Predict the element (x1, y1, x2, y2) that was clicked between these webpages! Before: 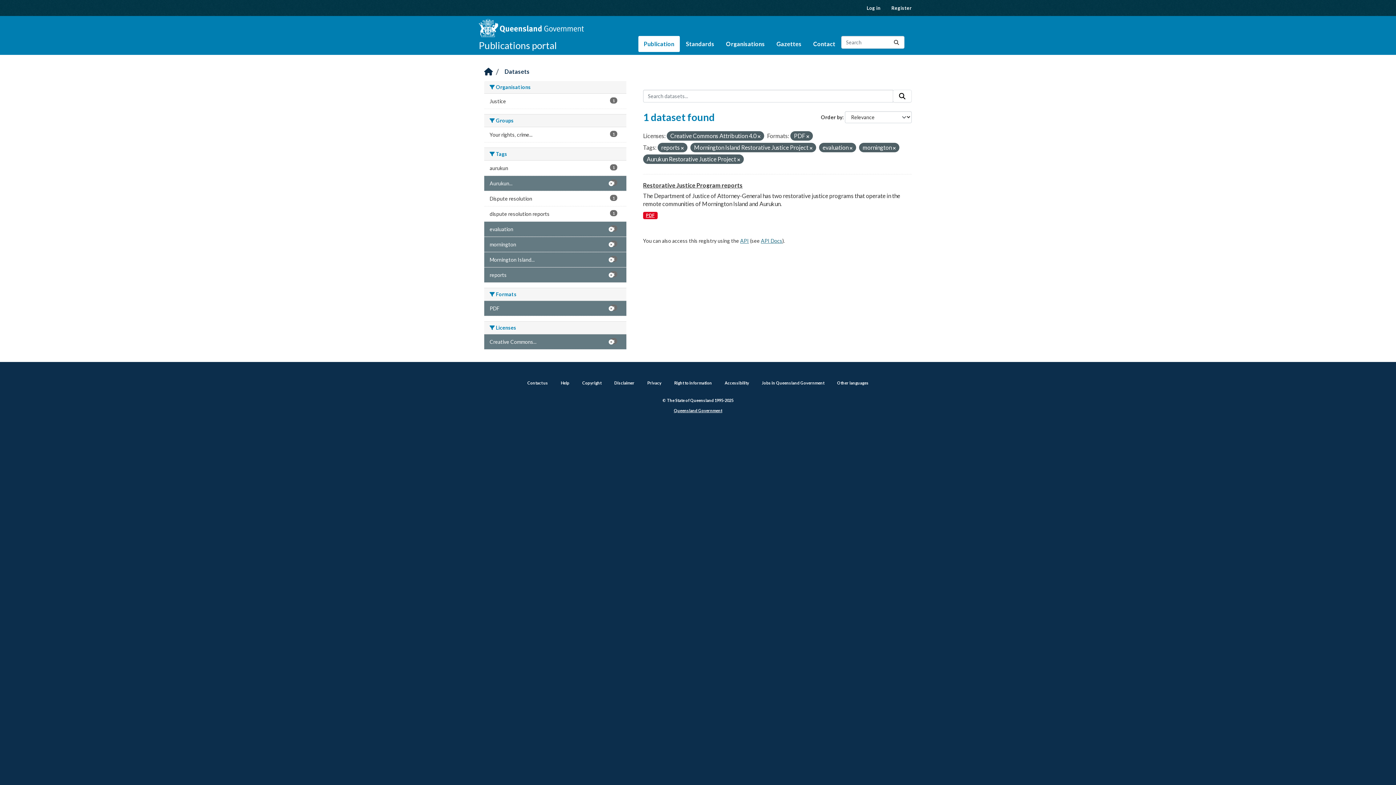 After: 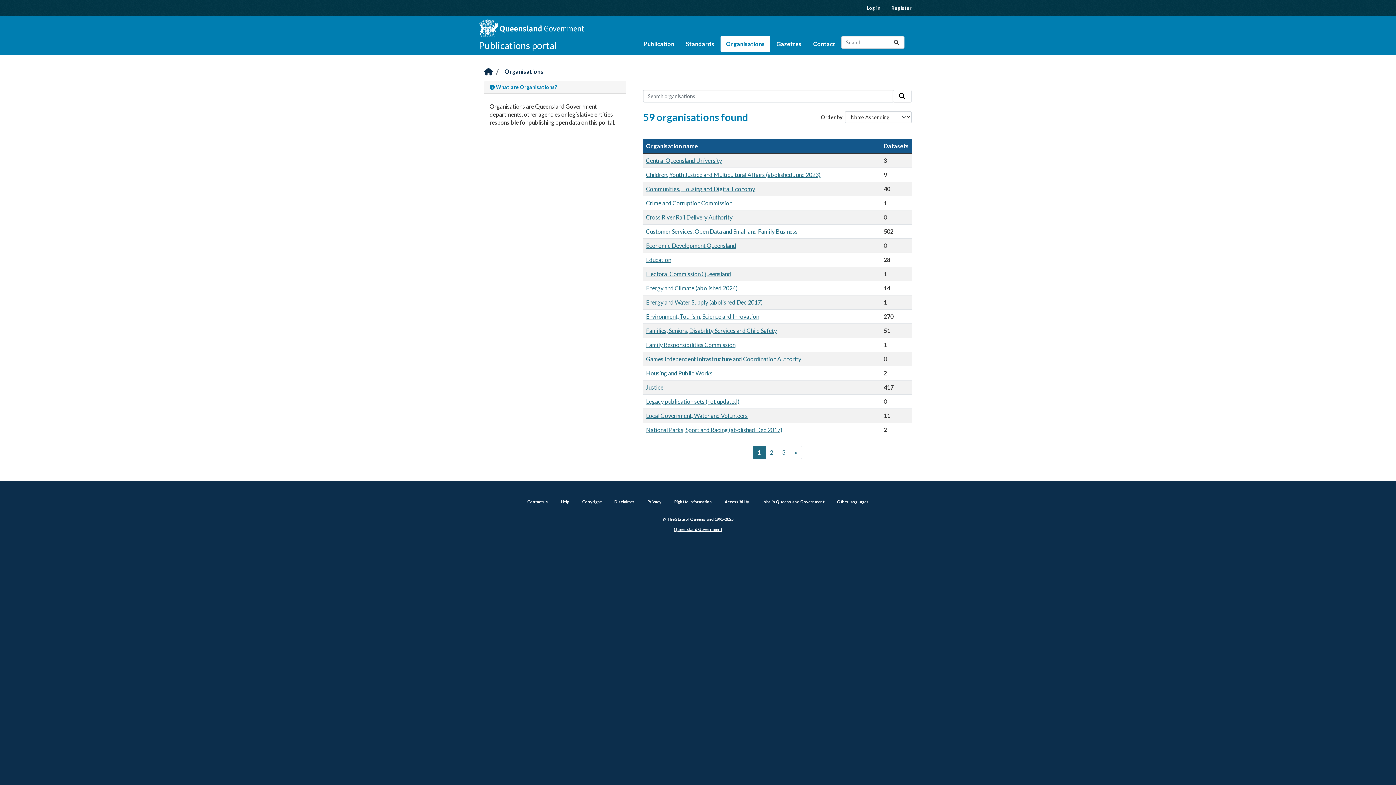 Action: label: Organisations bbox: (720, 36, 770, 52)